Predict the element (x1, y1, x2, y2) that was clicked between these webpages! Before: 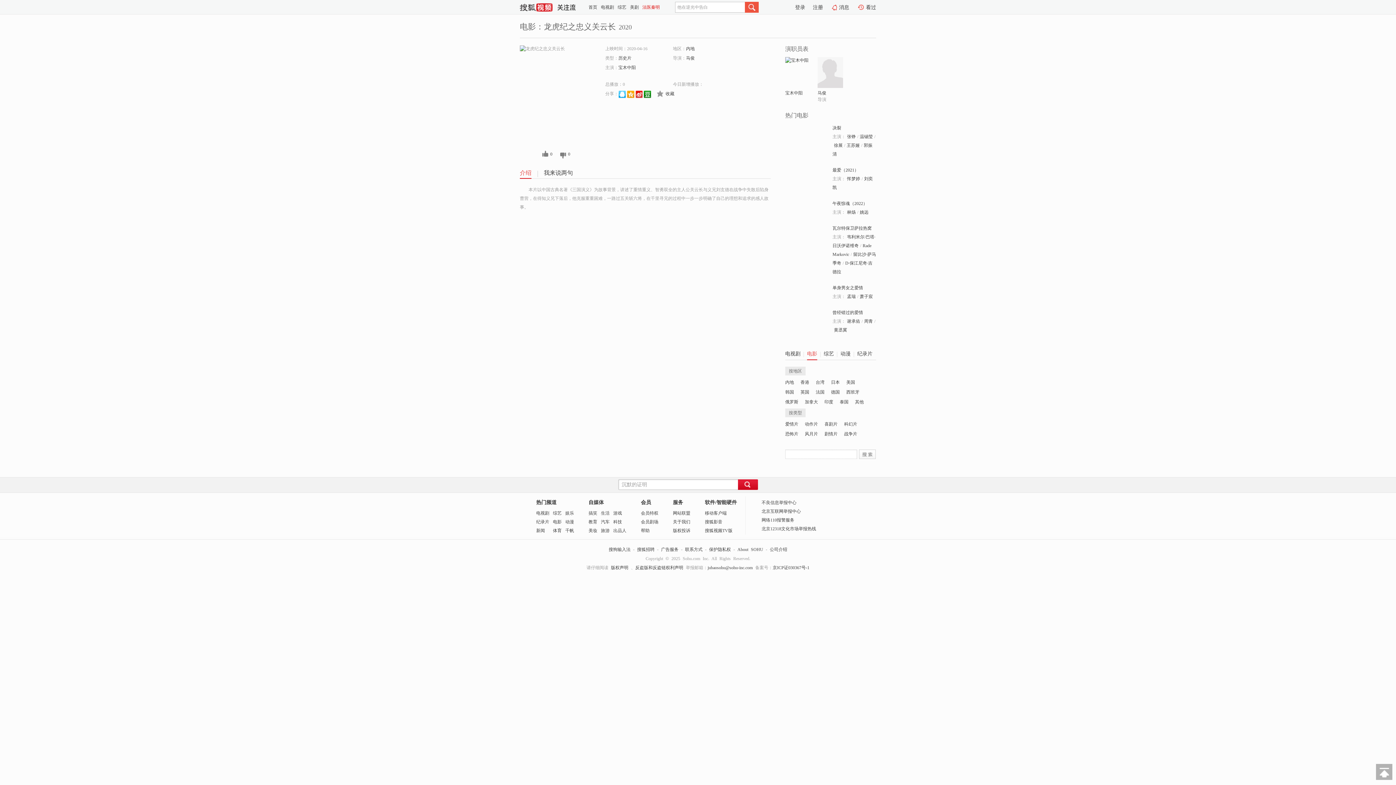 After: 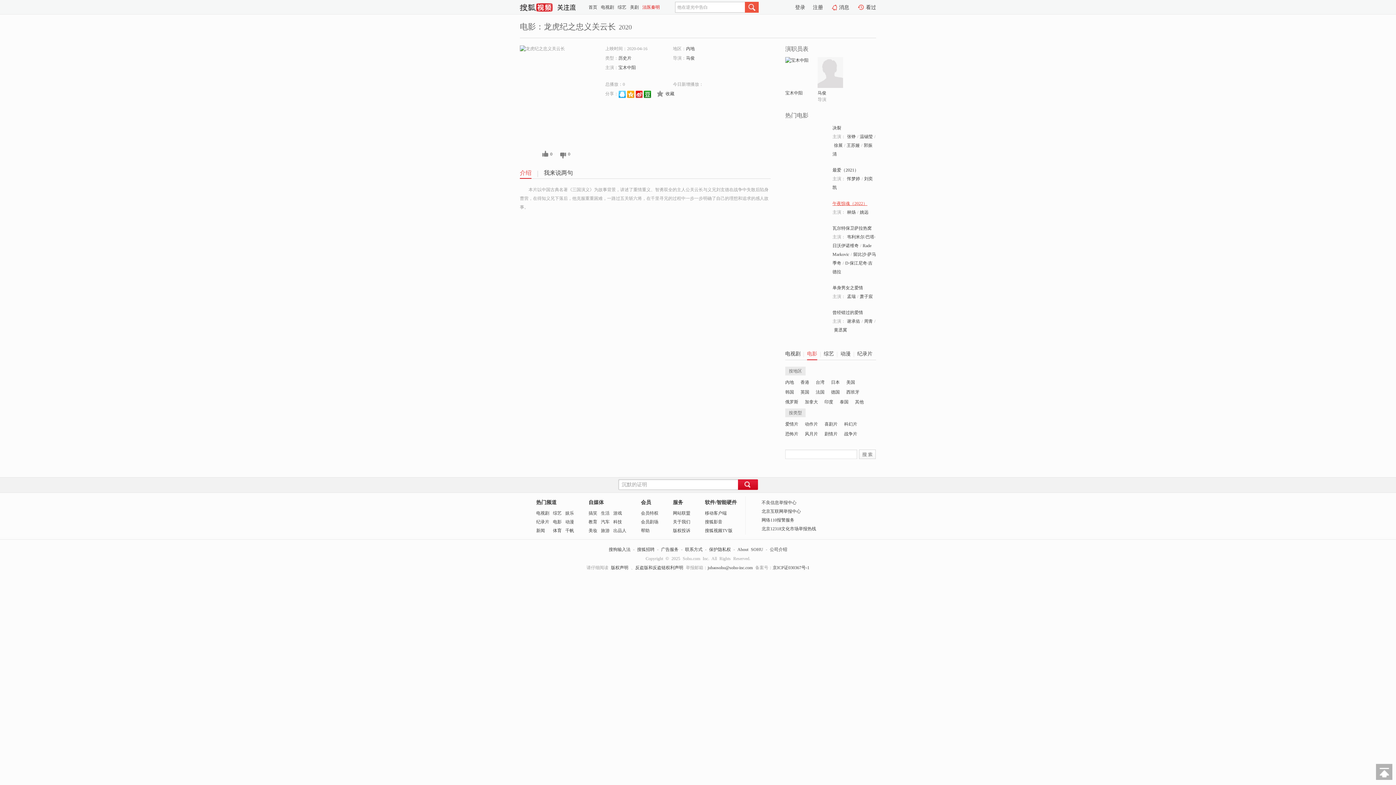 Action: label: 午夜惊魂（2022） bbox: (832, 201, 867, 206)